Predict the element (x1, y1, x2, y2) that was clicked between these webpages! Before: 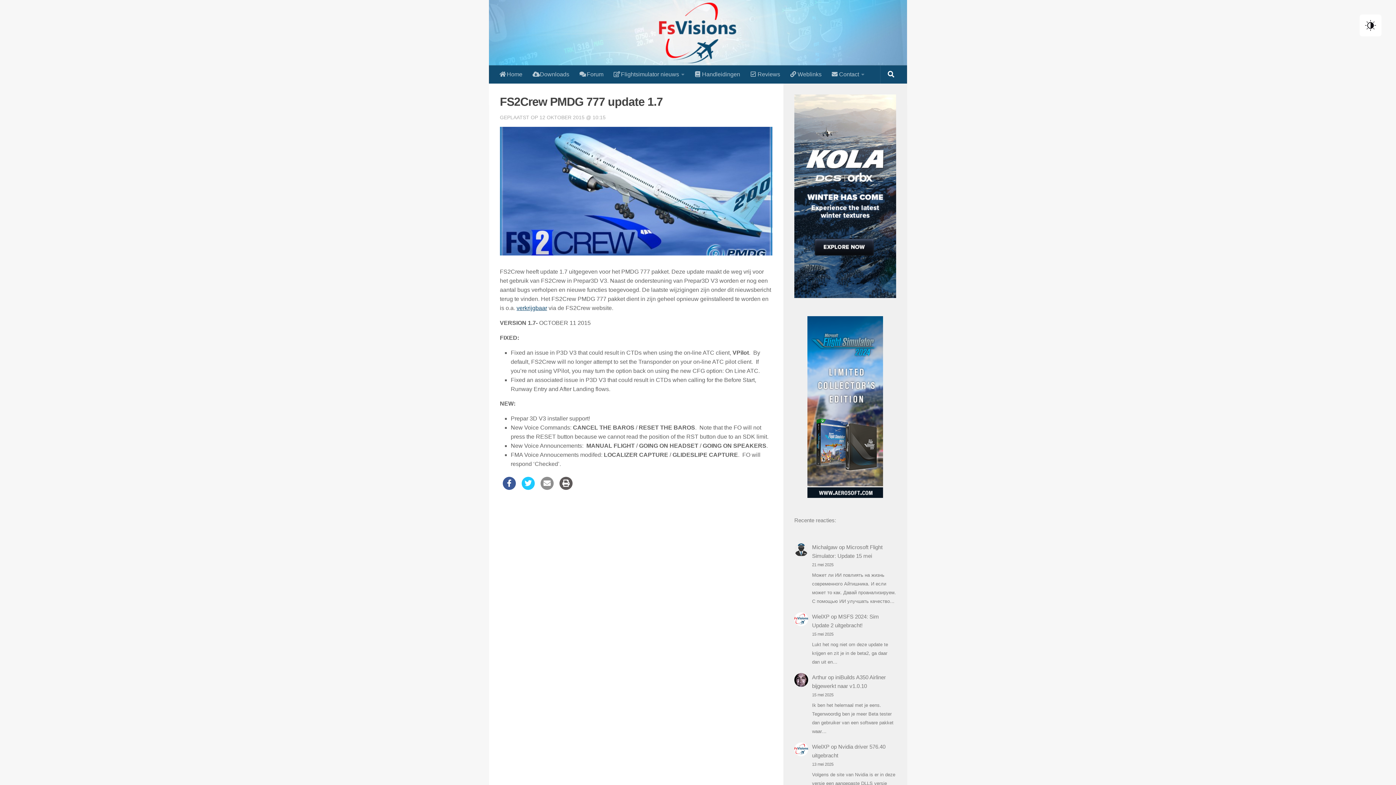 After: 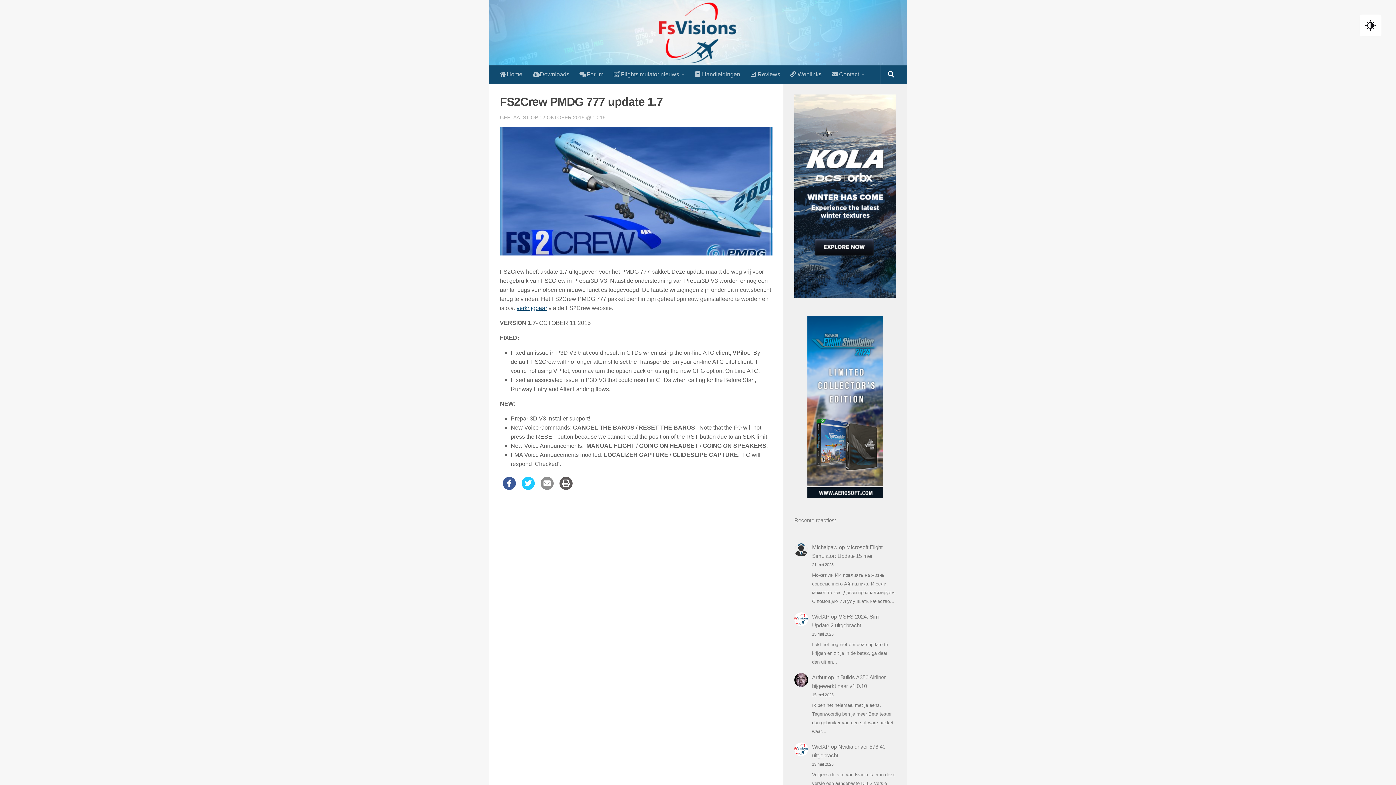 Action: bbox: (794, 316, 896, 498)